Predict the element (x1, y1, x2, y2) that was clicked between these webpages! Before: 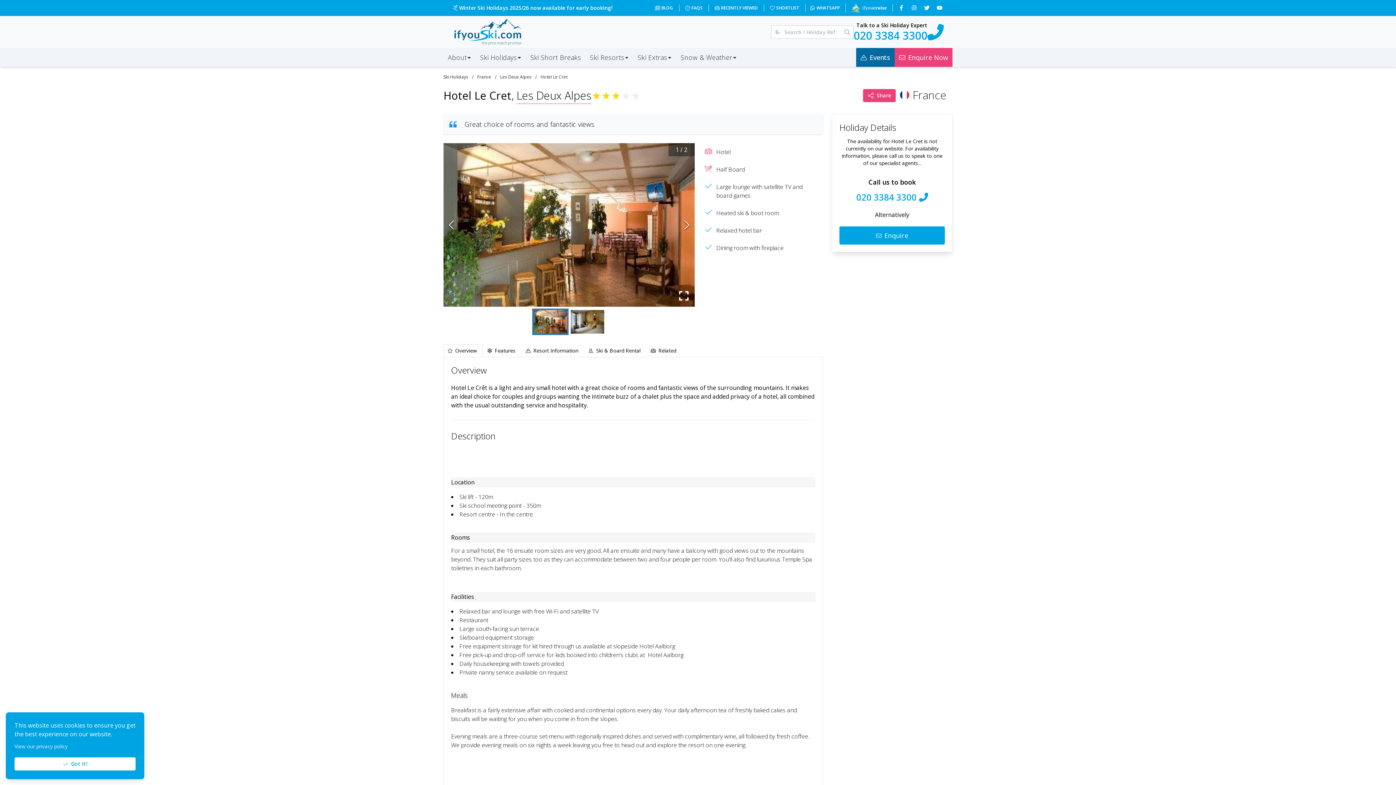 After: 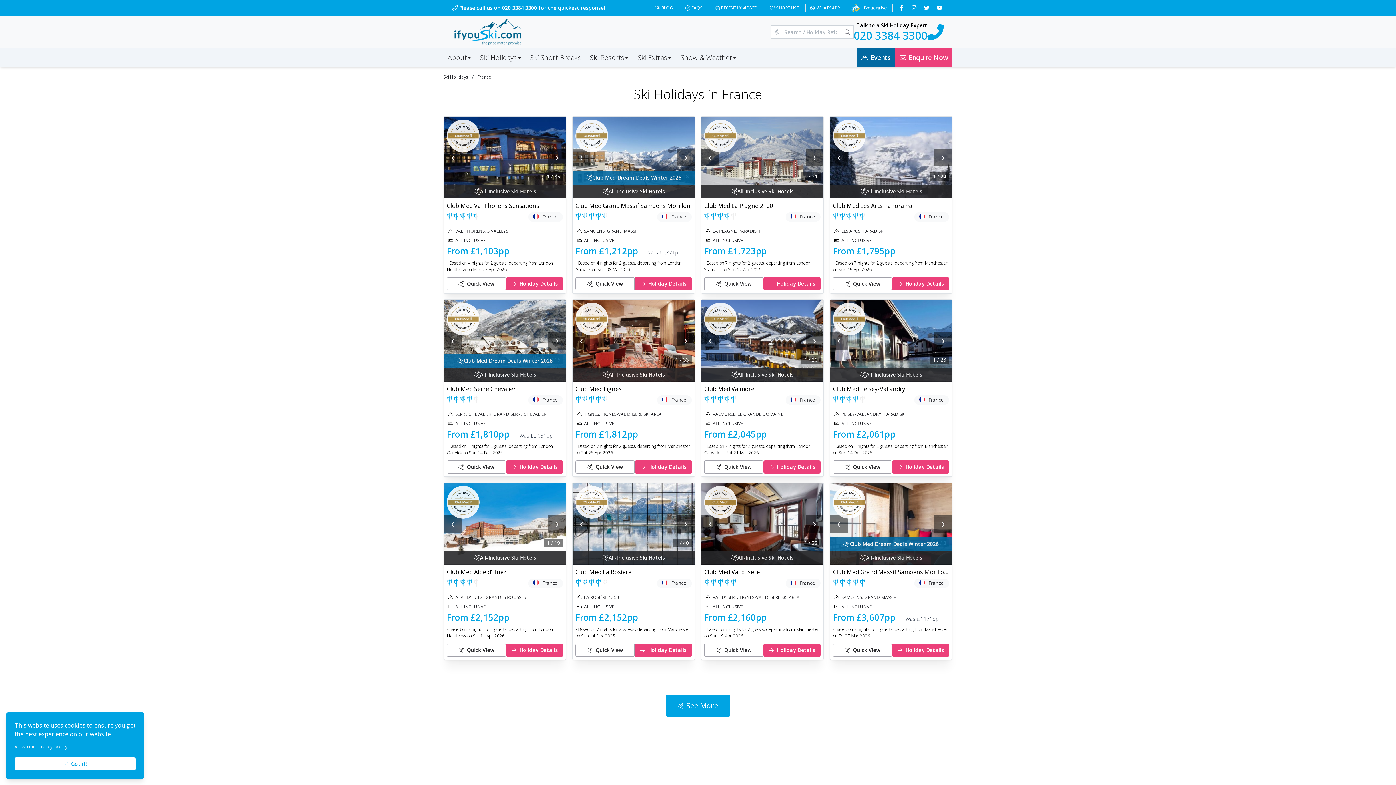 Action: label: France bbox: (477, 72, 491, 81)